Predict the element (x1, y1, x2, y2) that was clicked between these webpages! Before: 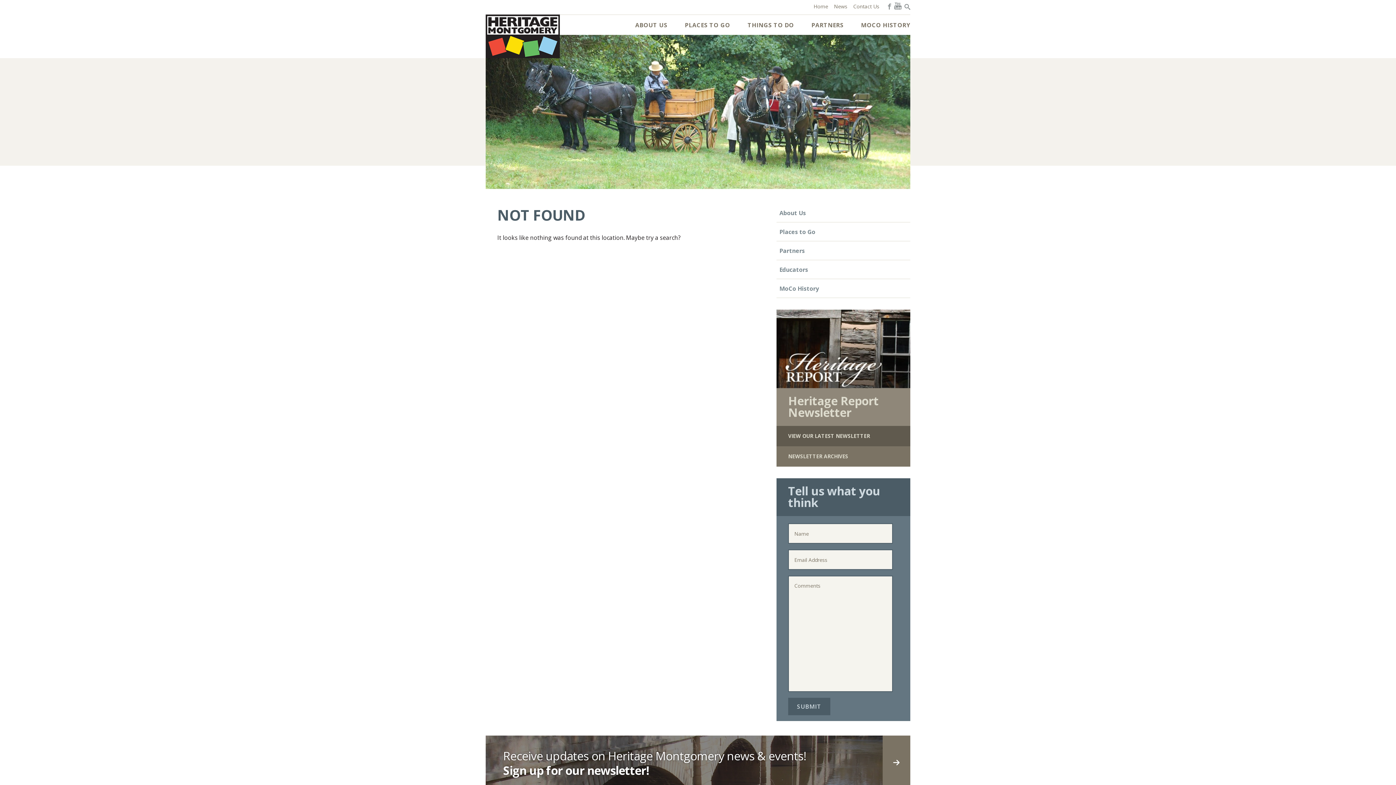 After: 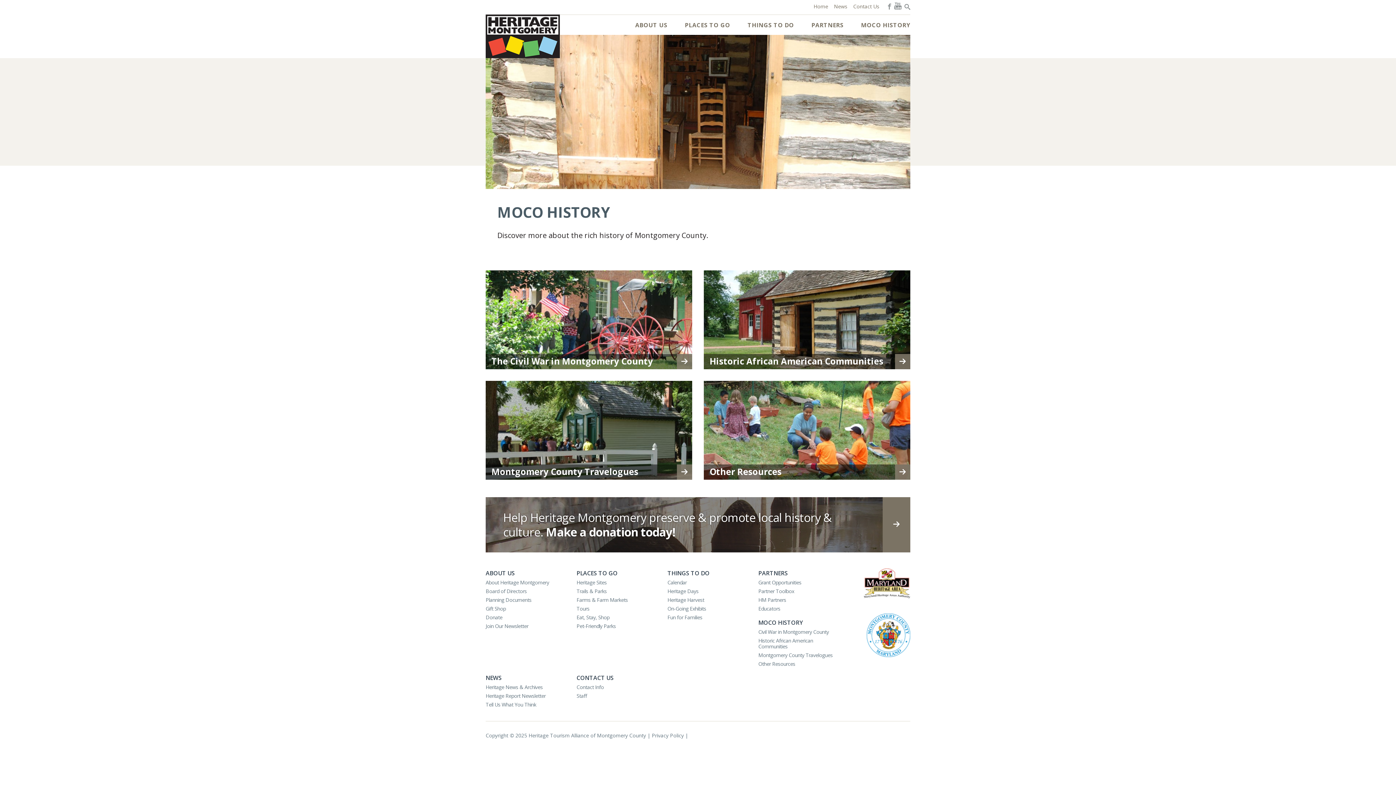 Action: bbox: (779, 284, 819, 292) label: MoCo History